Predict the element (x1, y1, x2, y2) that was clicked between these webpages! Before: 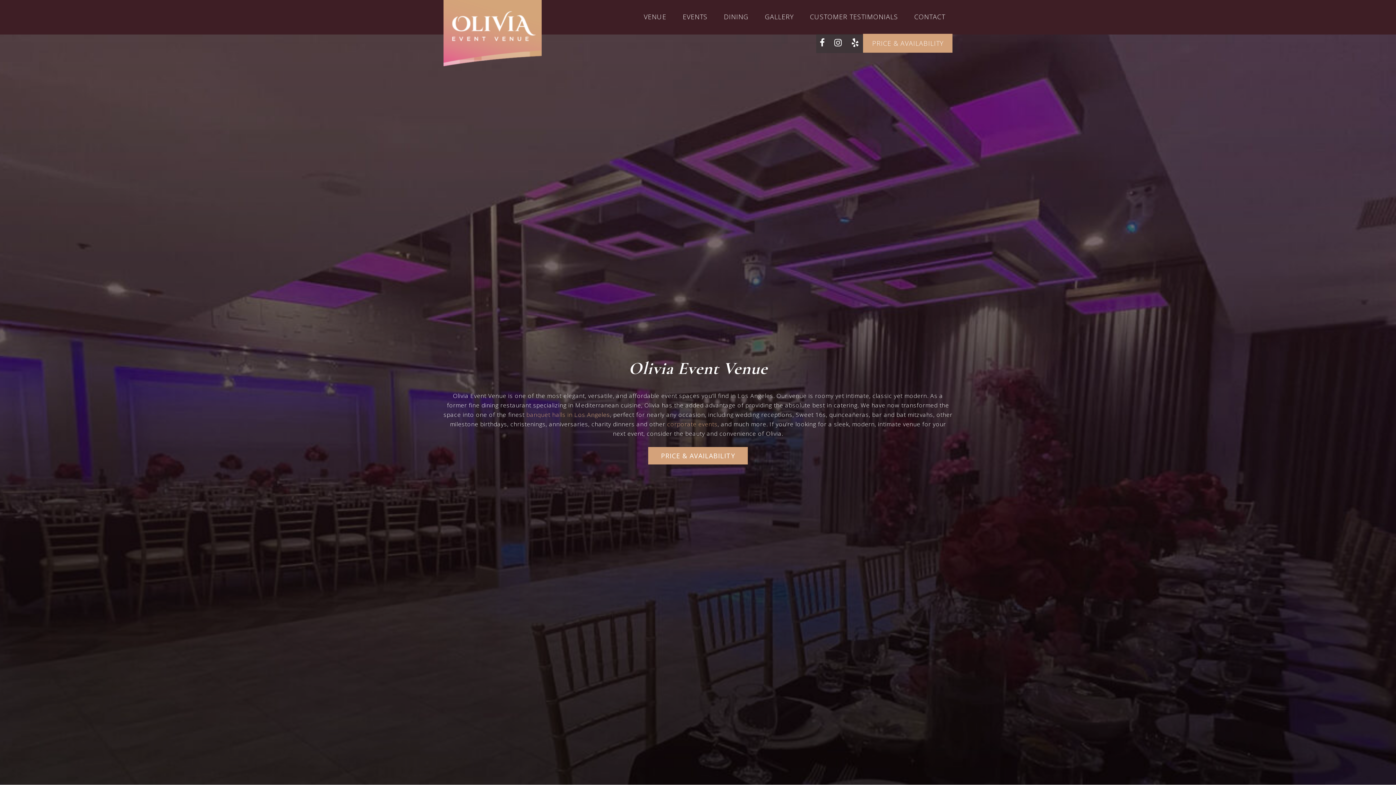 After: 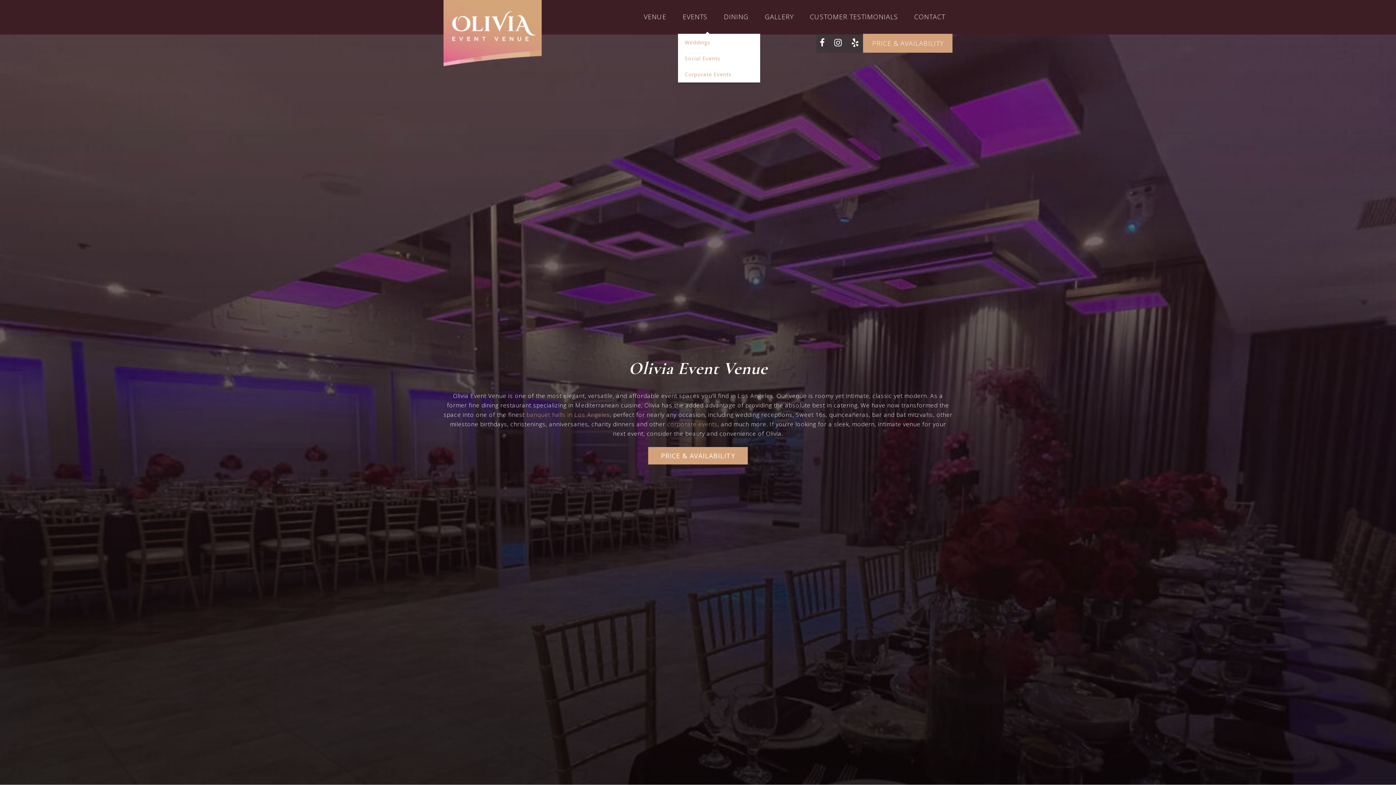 Action: label: EVENTS bbox: (675, 0, 714, 33)